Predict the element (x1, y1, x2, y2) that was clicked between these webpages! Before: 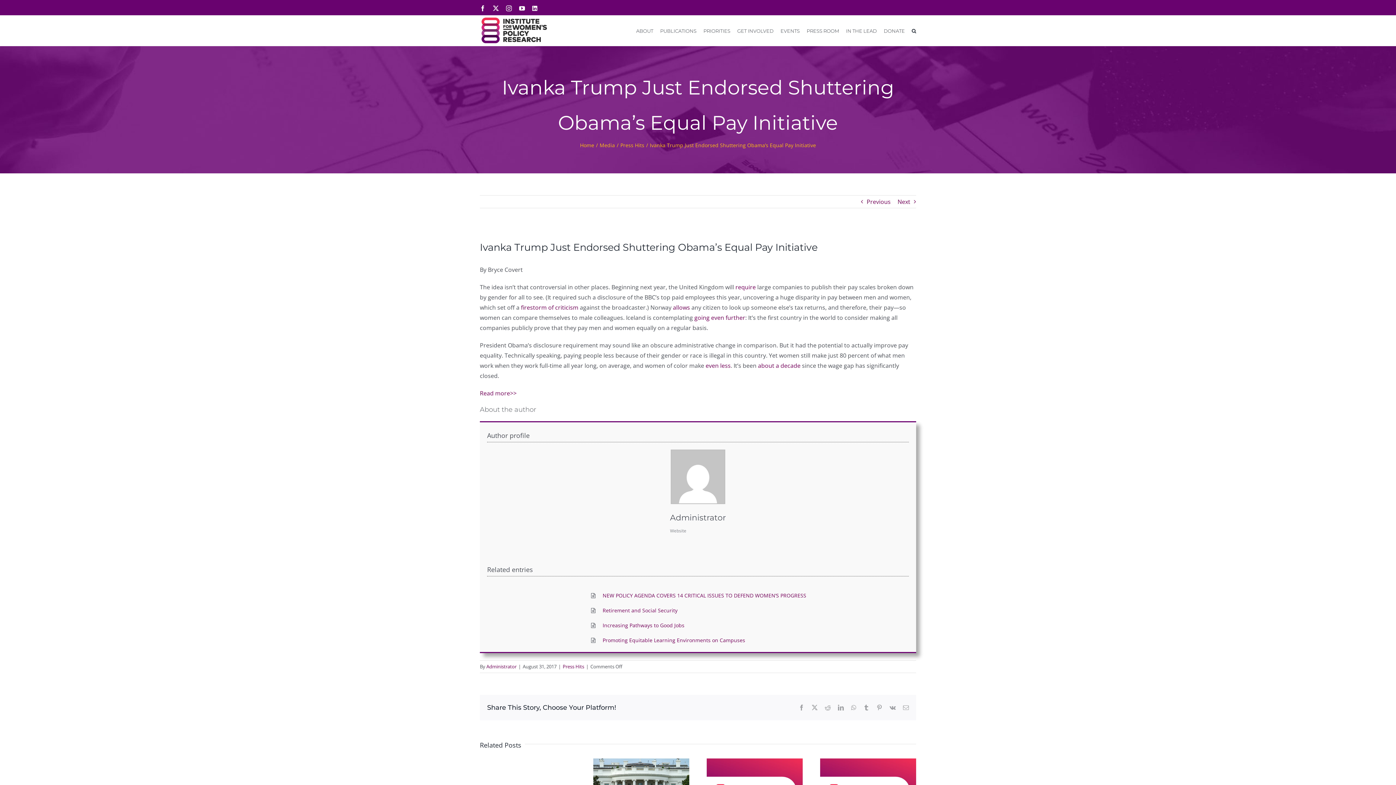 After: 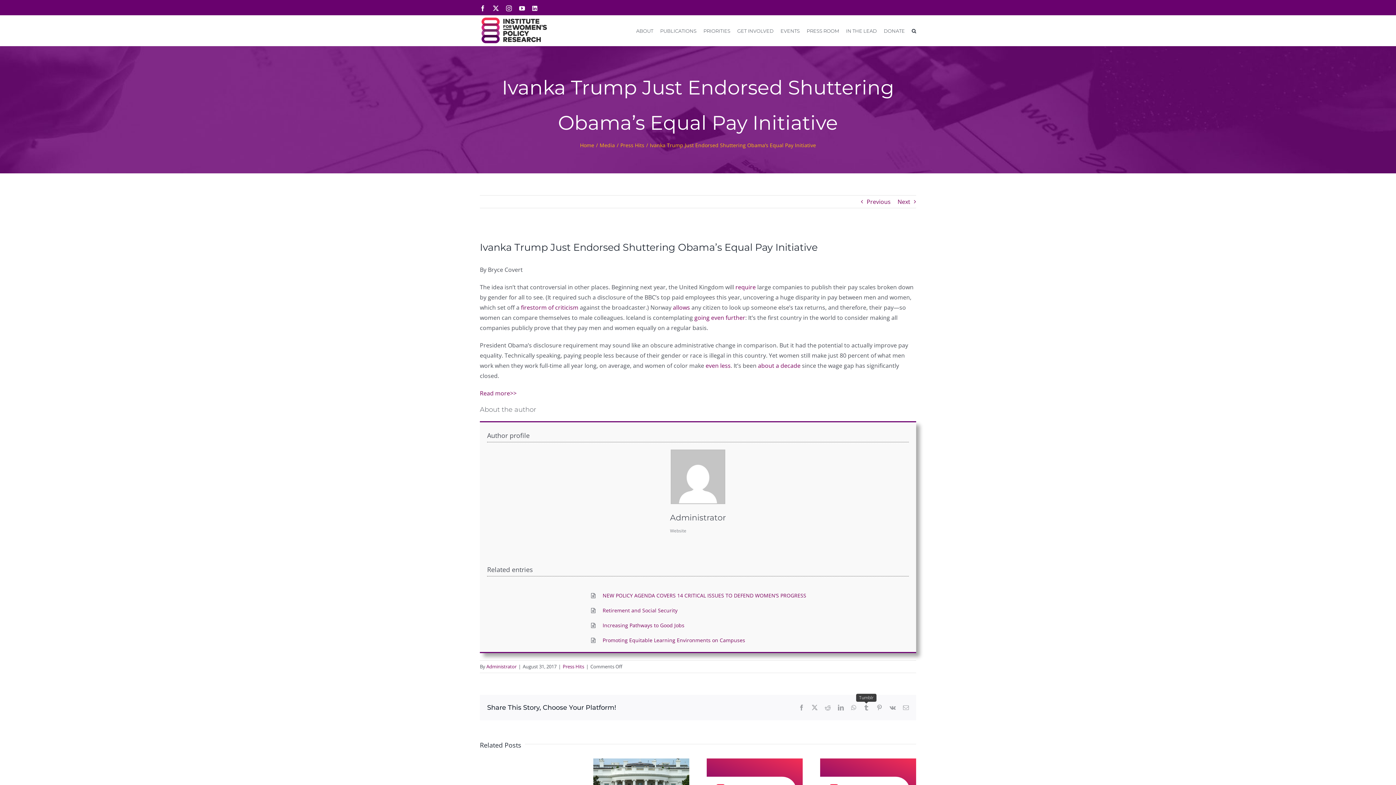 Action: label: Tumblr bbox: (863, 704, 869, 710)